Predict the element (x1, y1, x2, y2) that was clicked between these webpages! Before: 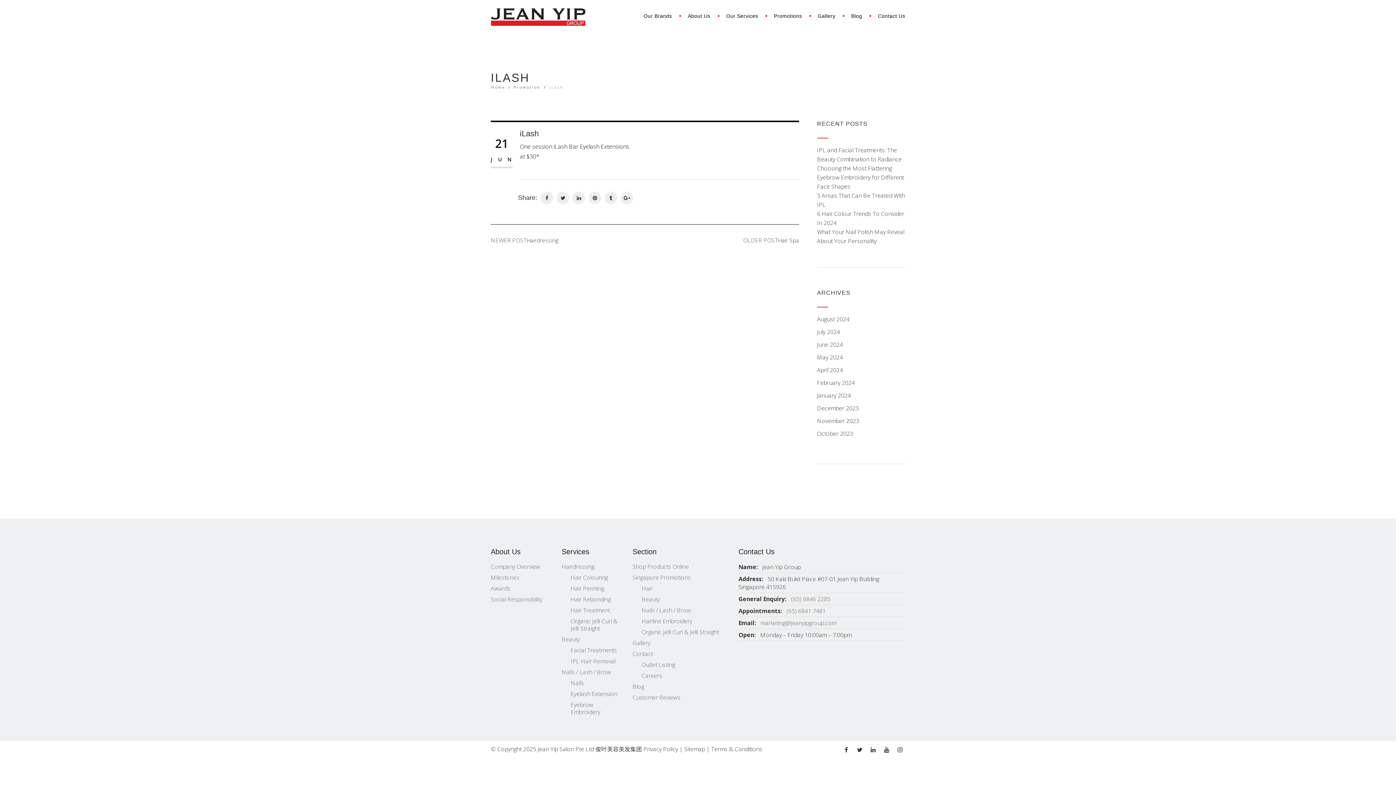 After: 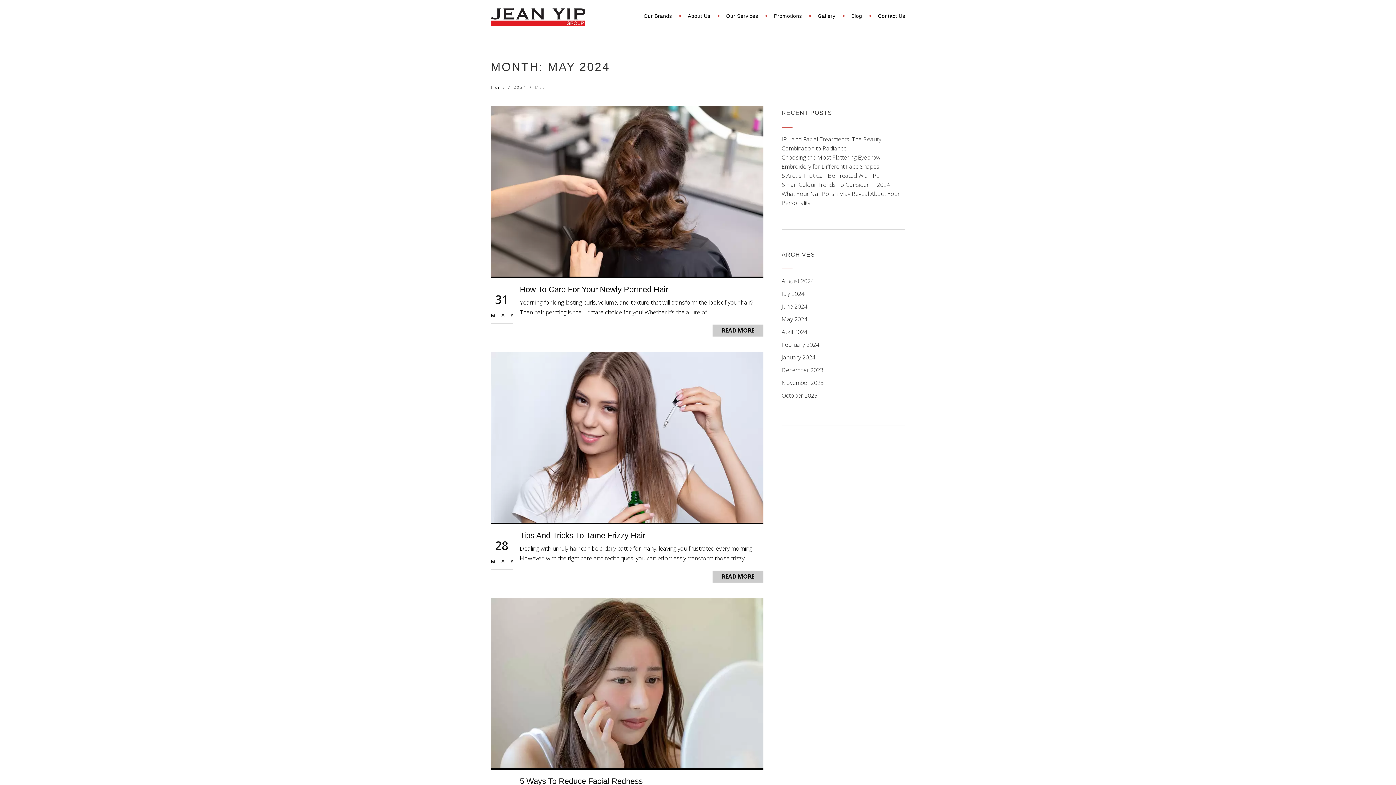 Action: bbox: (817, 353, 843, 361) label: May 2024